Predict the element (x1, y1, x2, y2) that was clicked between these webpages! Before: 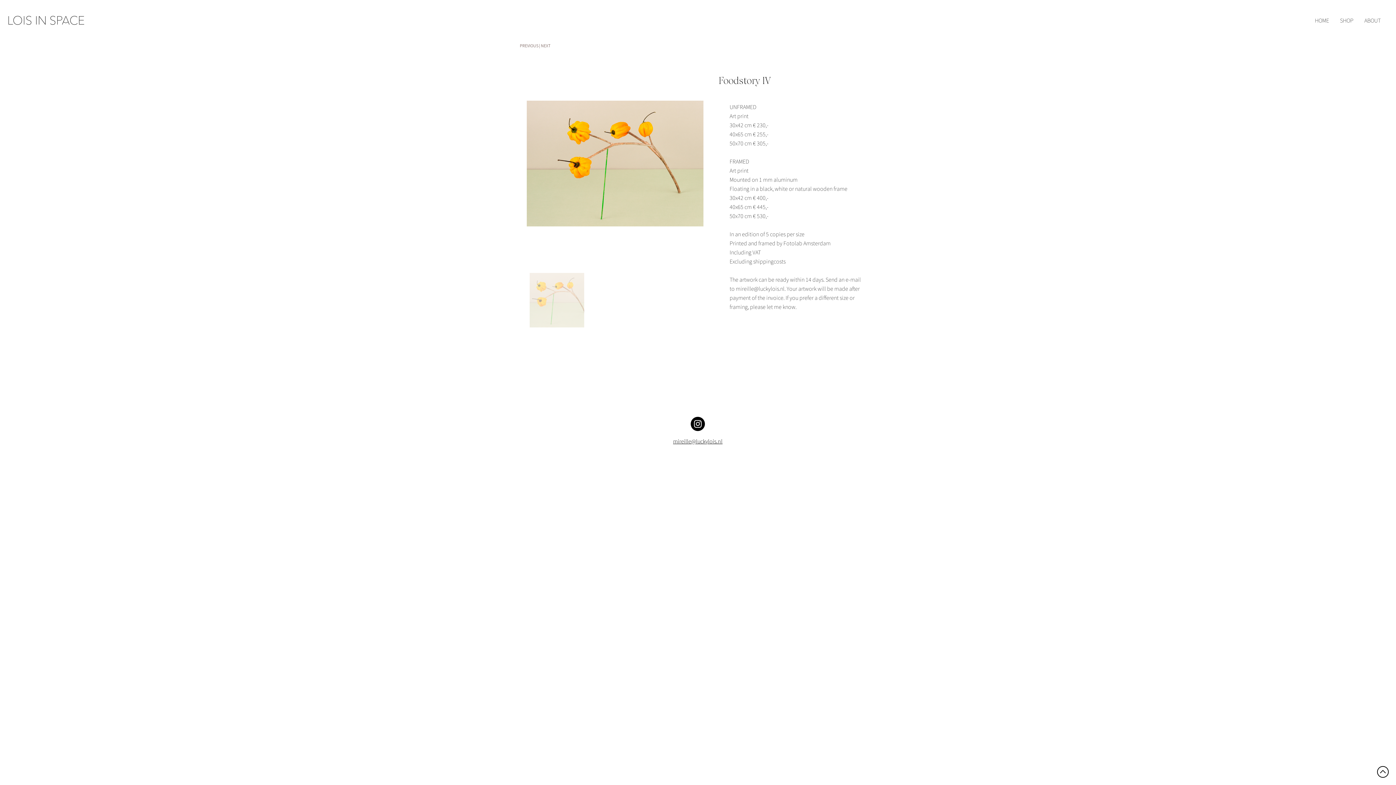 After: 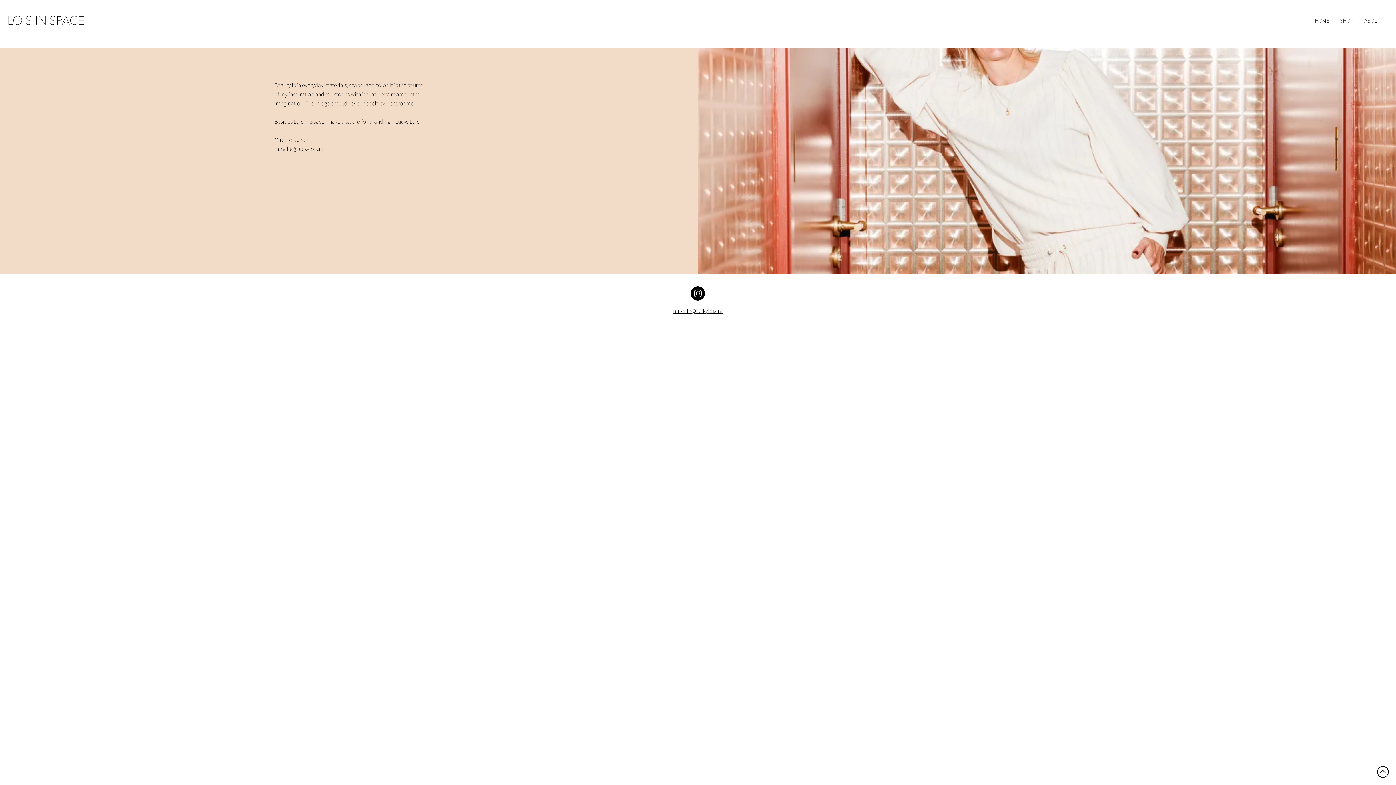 Action: bbox: (1359, 12, 1386, 28) label: ABOUT